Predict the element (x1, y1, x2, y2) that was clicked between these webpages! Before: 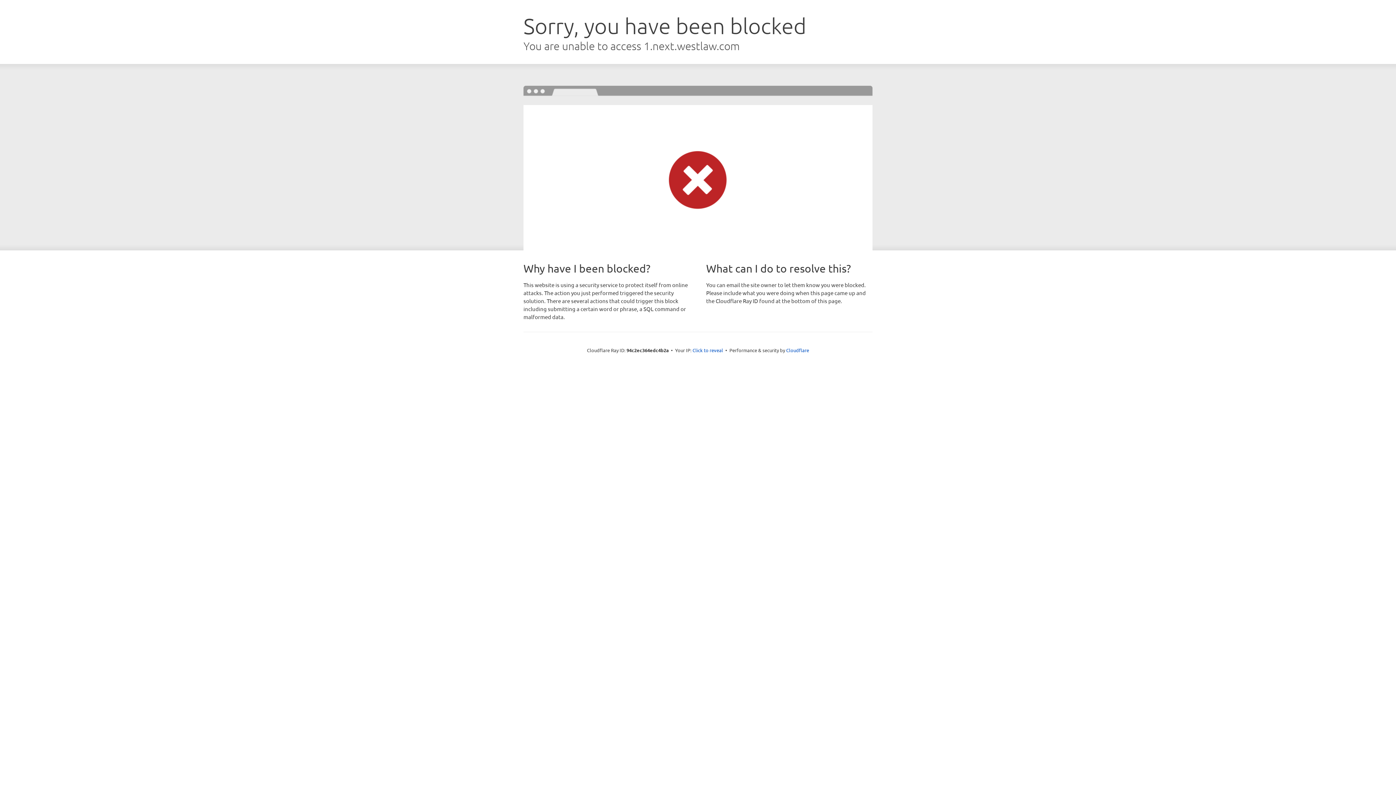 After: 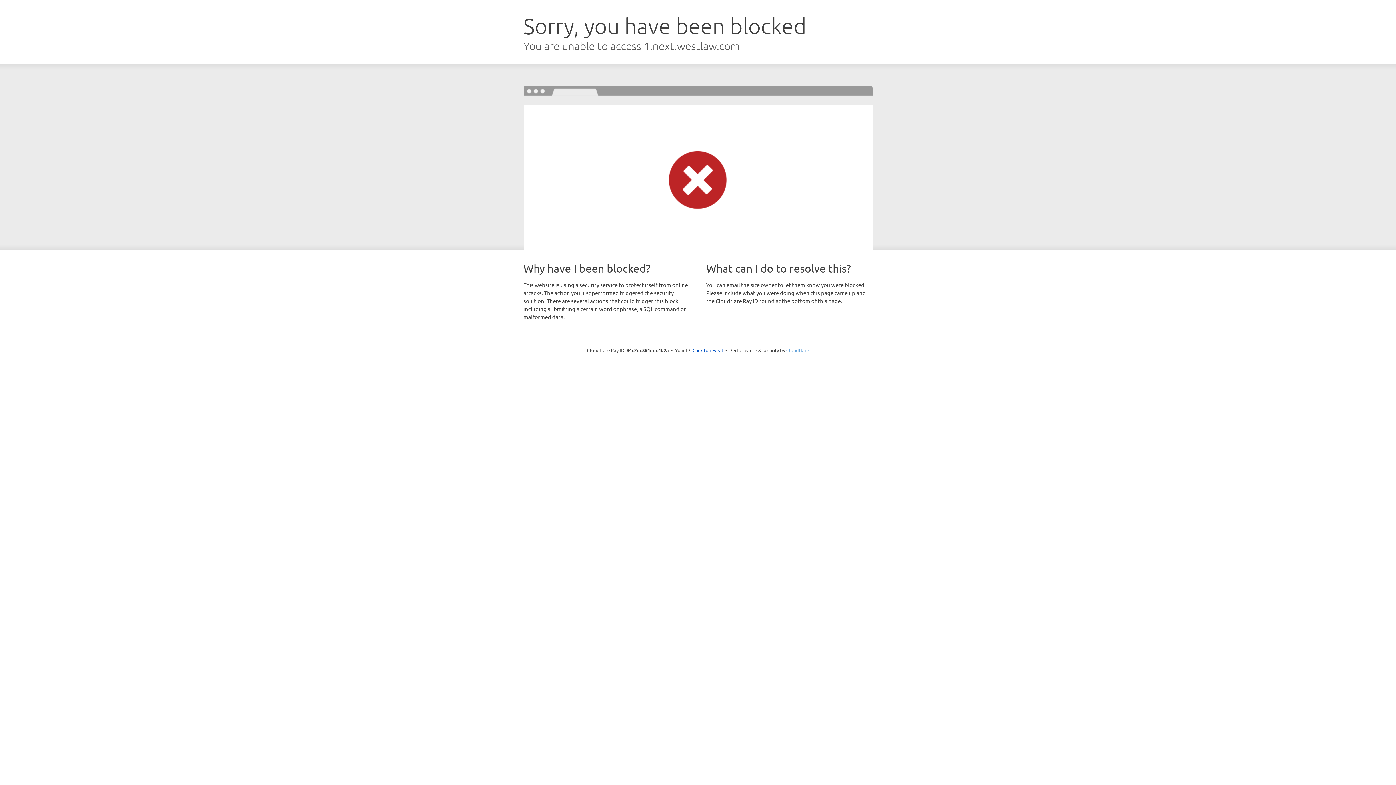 Action: bbox: (786, 347, 809, 353) label: Cloudflare